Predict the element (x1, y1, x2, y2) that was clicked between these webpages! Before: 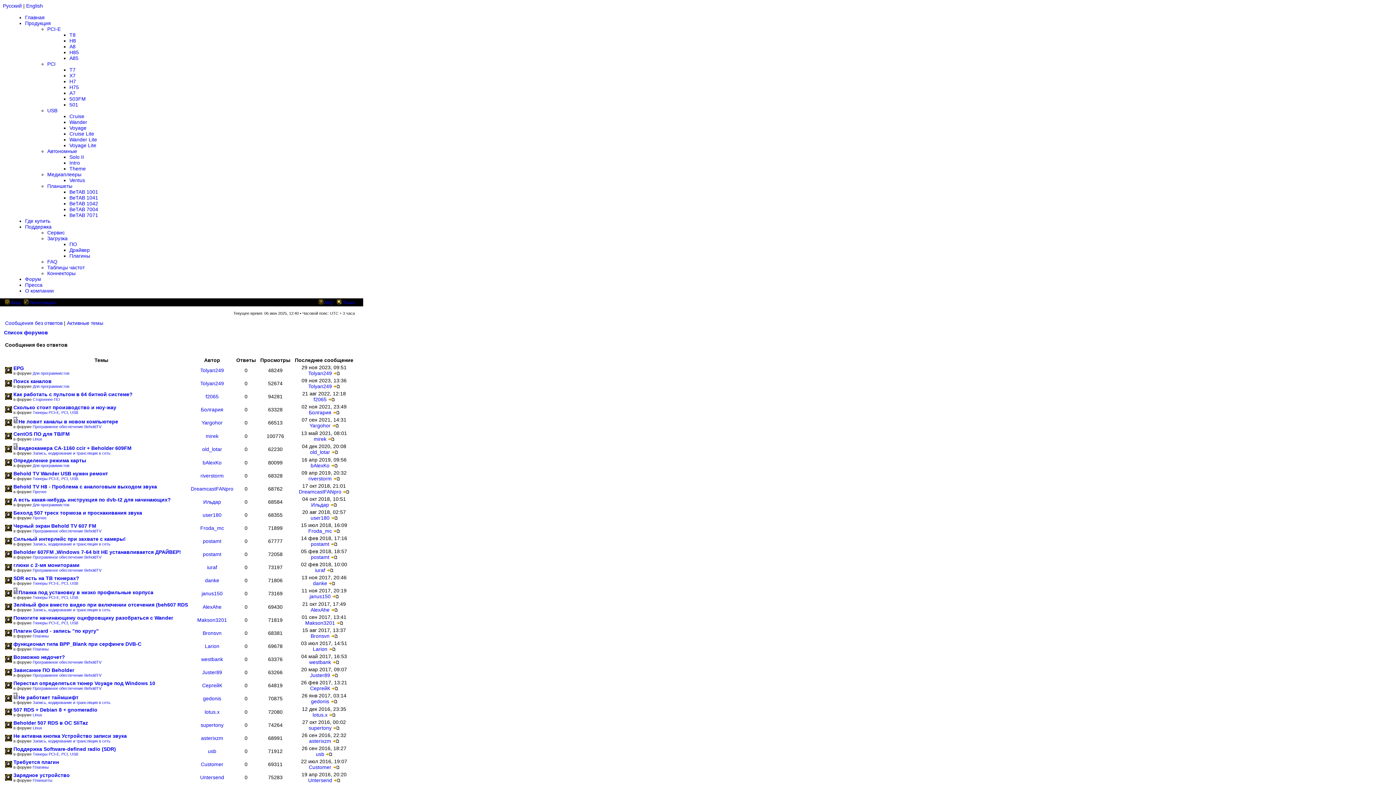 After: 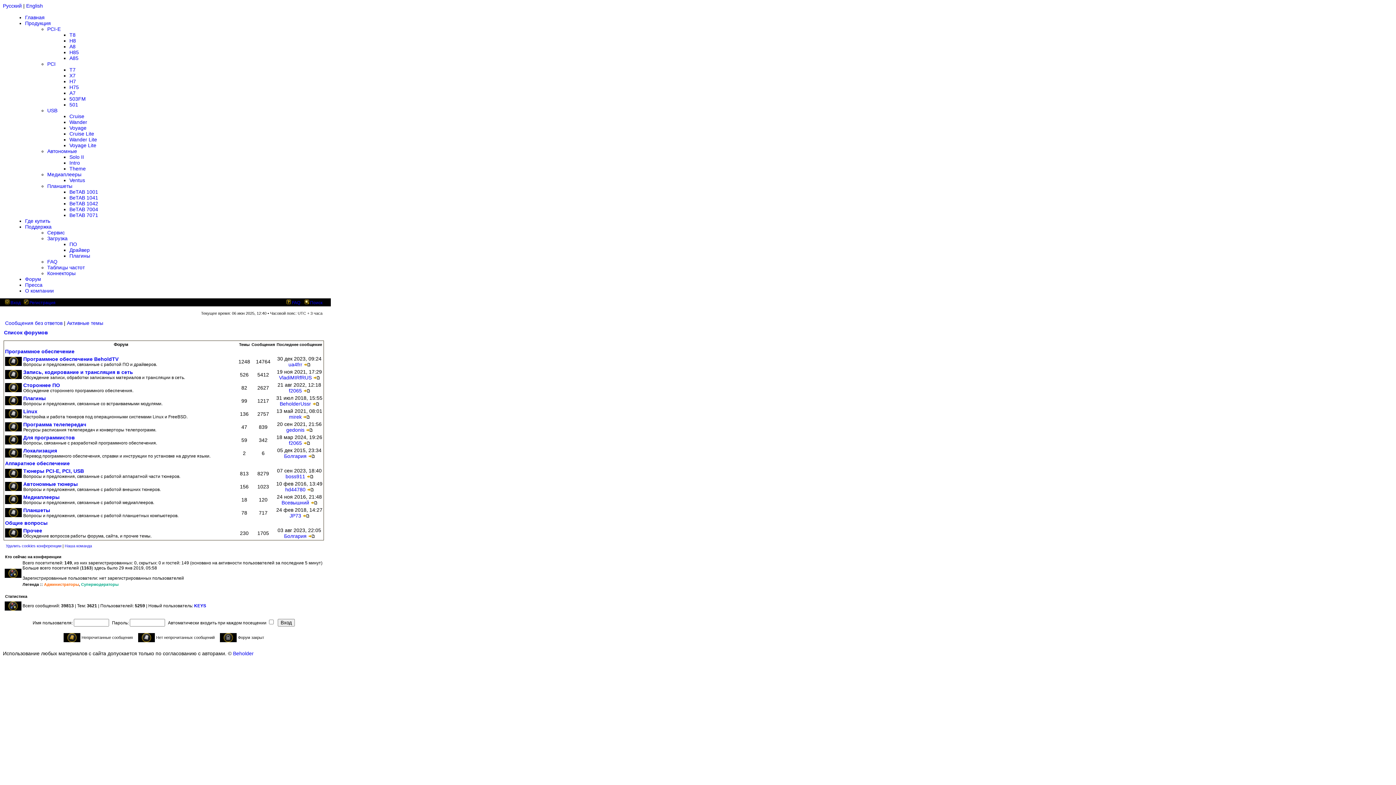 Action: label: Форум bbox: (25, 276, 41, 282)